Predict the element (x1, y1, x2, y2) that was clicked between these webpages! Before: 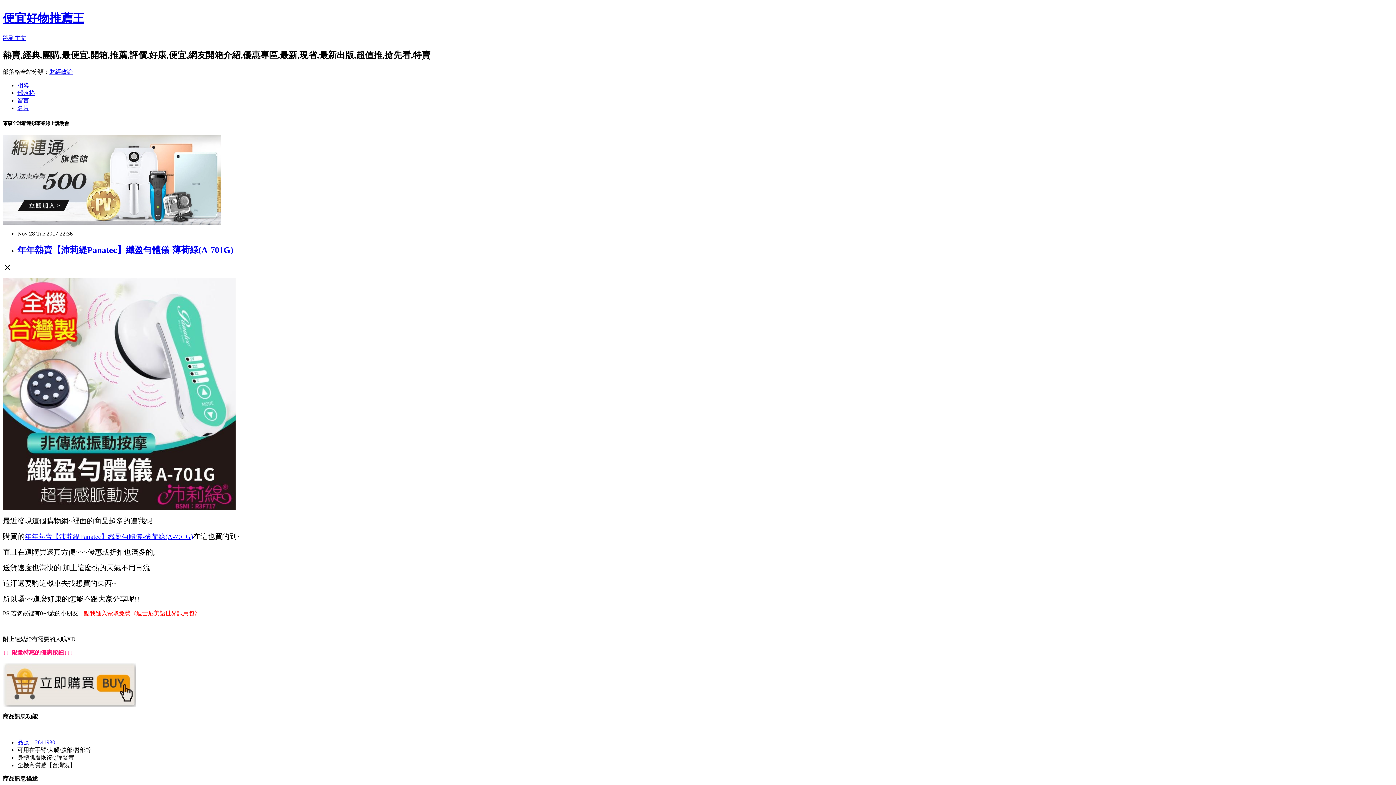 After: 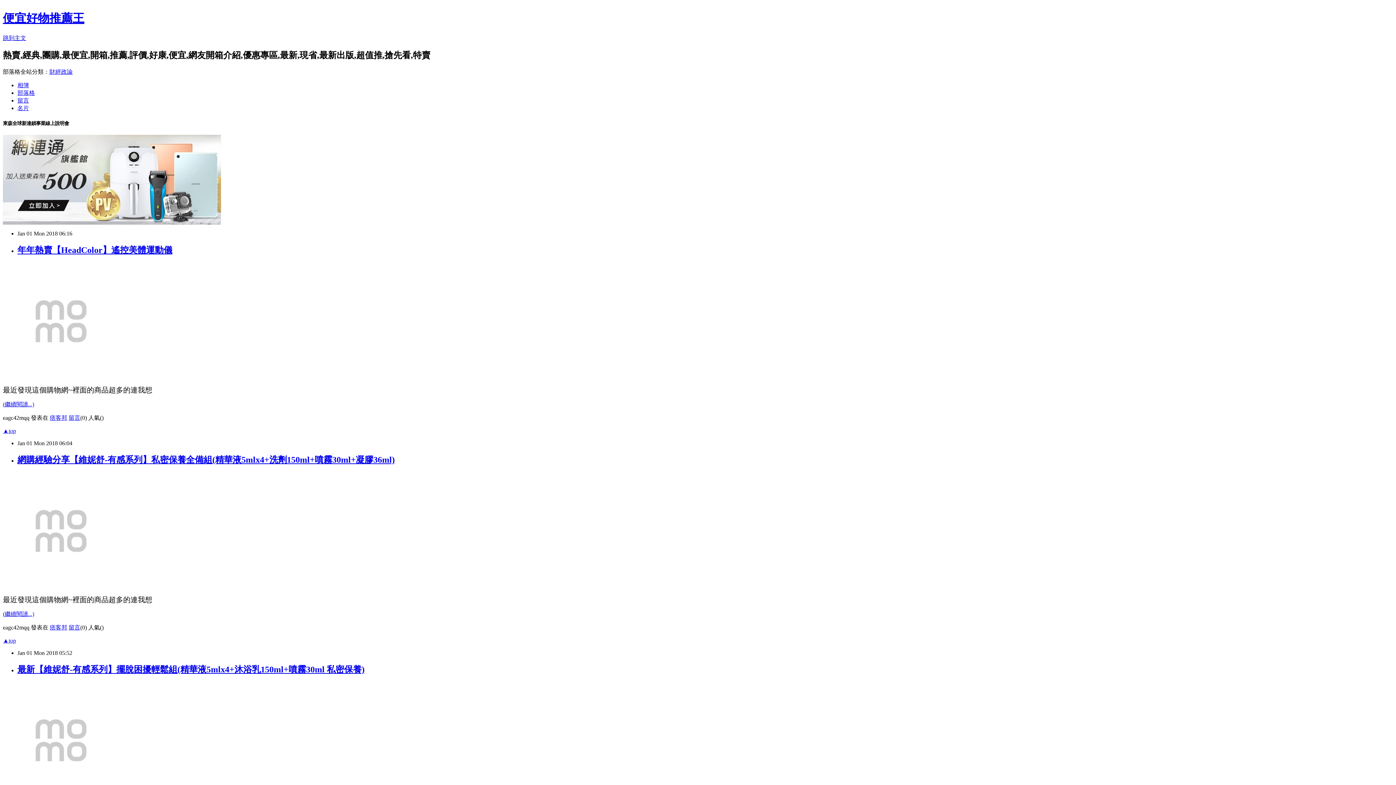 Action: label: 部落格 bbox: (17, 89, 34, 95)